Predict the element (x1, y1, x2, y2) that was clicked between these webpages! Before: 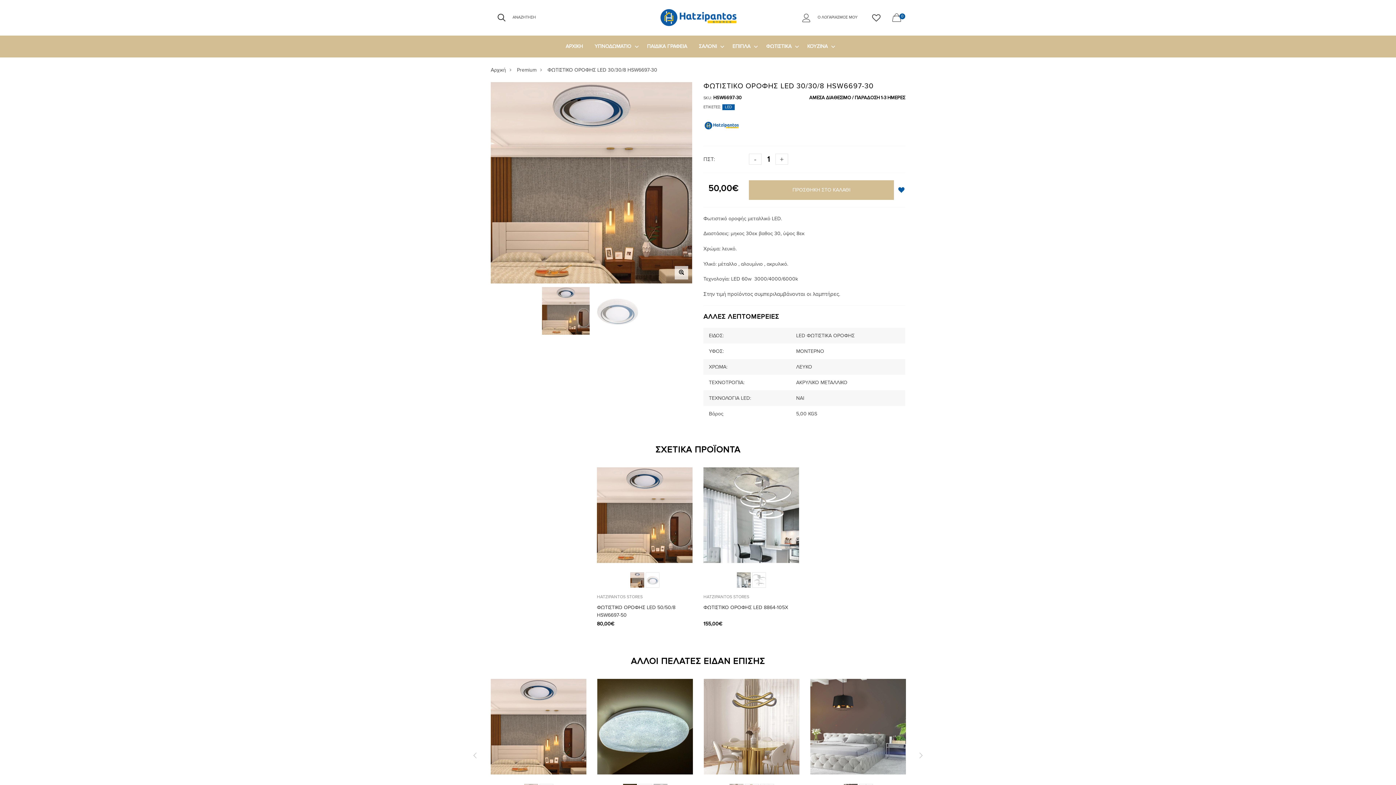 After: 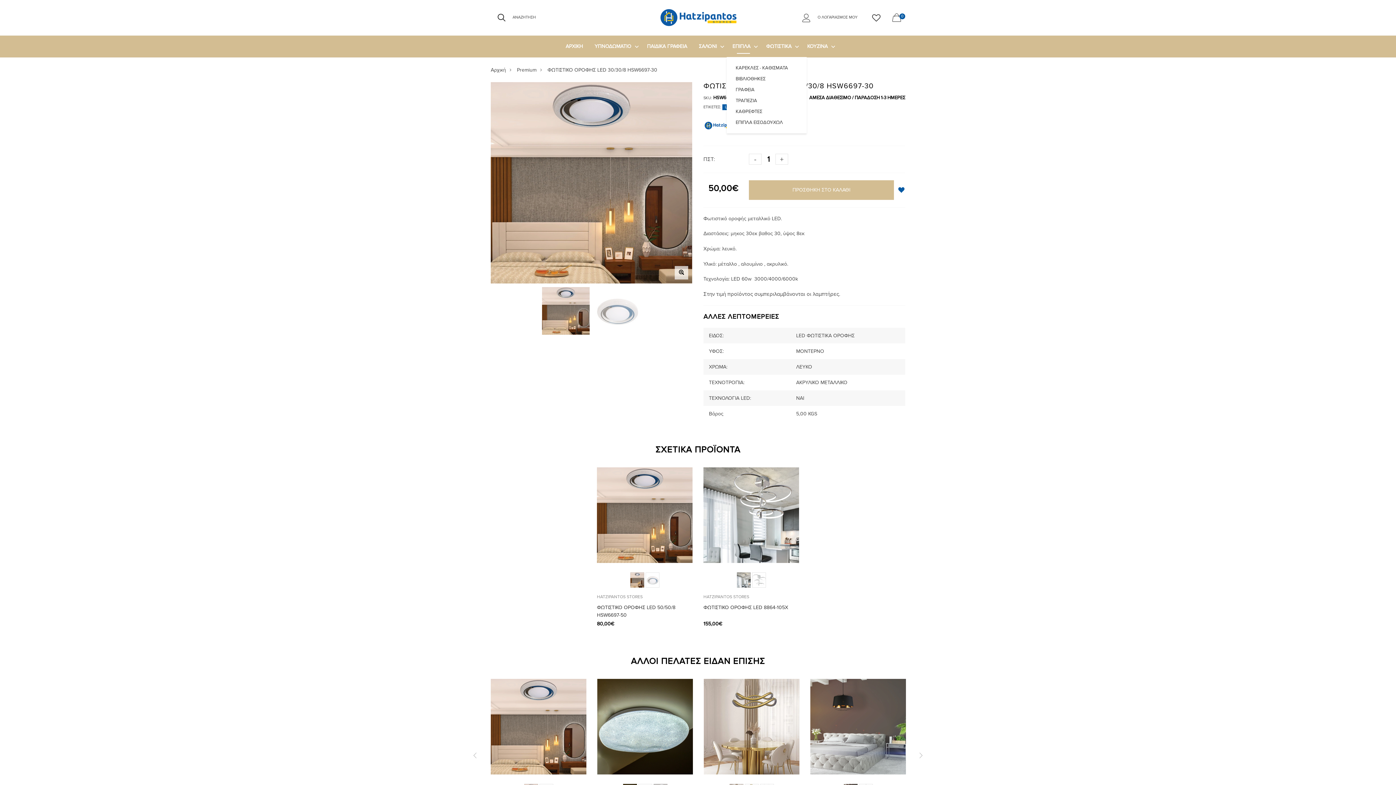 Action: label: ΕΠΙΠΛΑ bbox: (726, 35, 760, 57)